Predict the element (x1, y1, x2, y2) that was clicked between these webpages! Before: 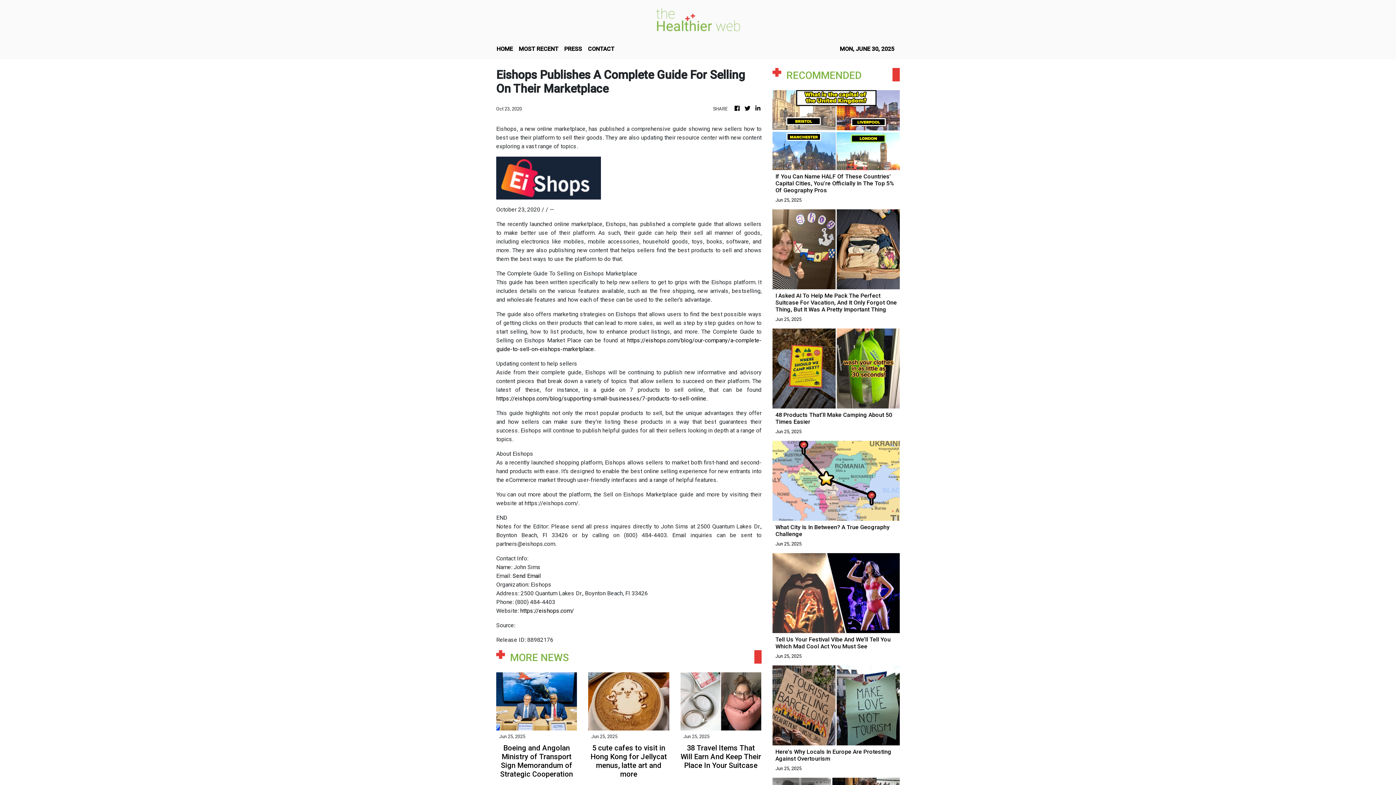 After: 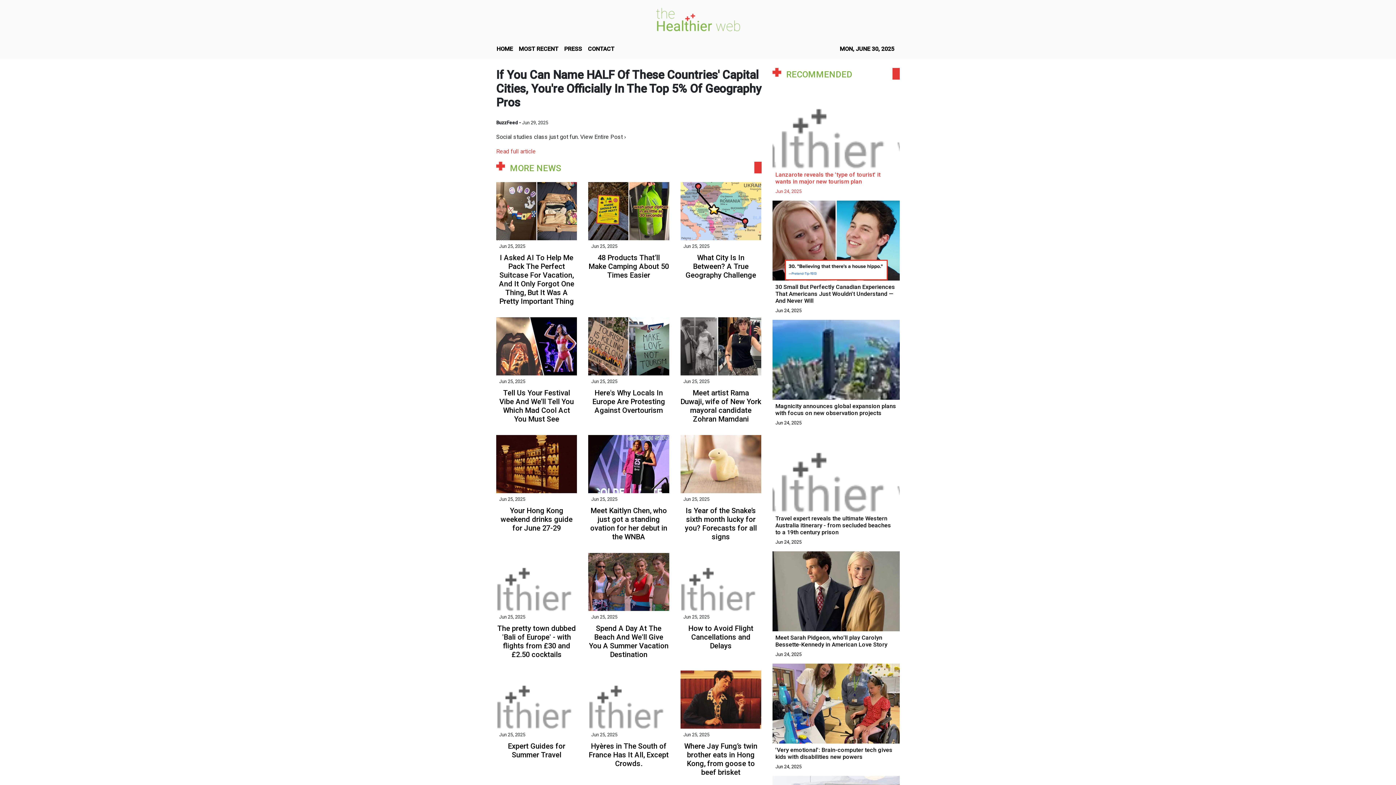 Action: bbox: (772, 127, 900, 203) label: If You Can Name HALF Of These Countries' Capital Cities, You're Officially In The Top 5% Of Geography Pros
Jun 25, 2025